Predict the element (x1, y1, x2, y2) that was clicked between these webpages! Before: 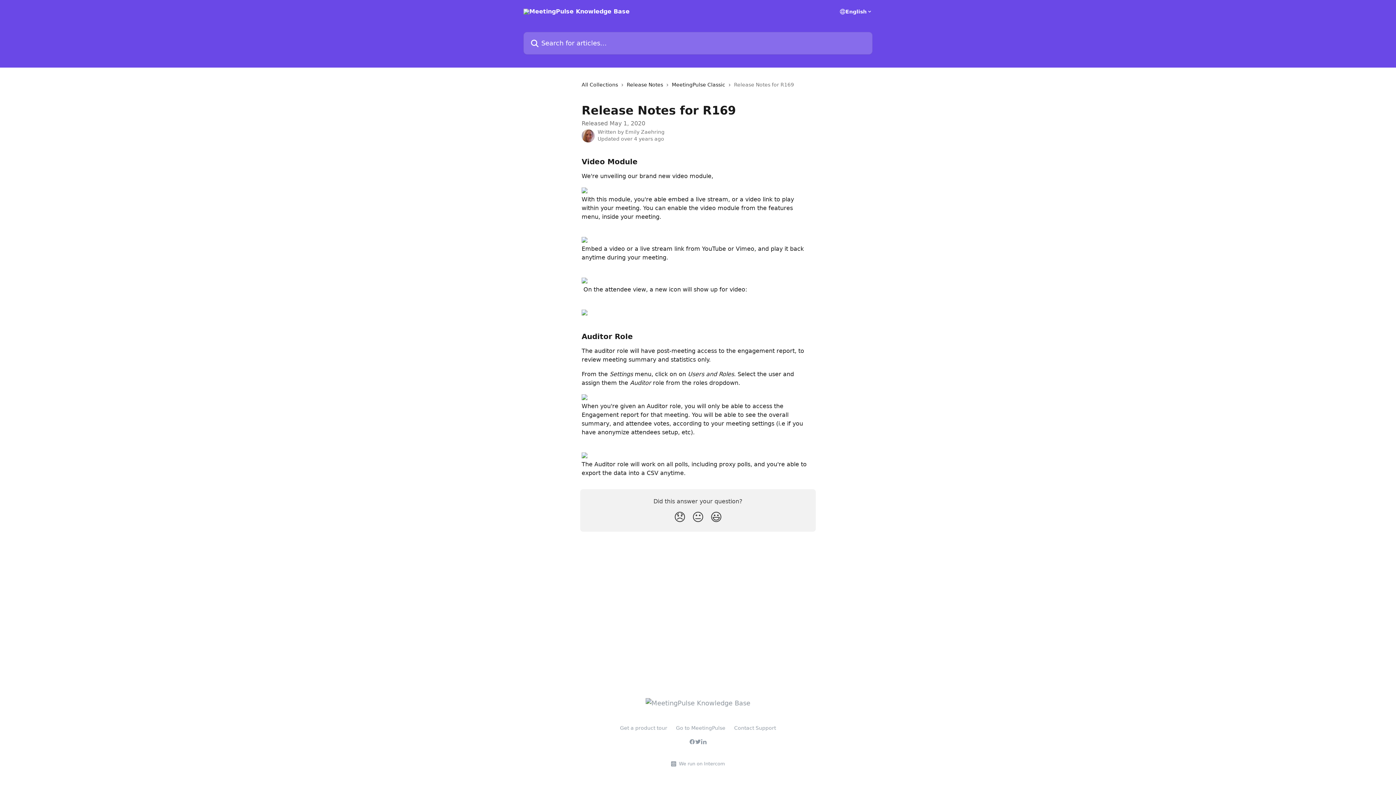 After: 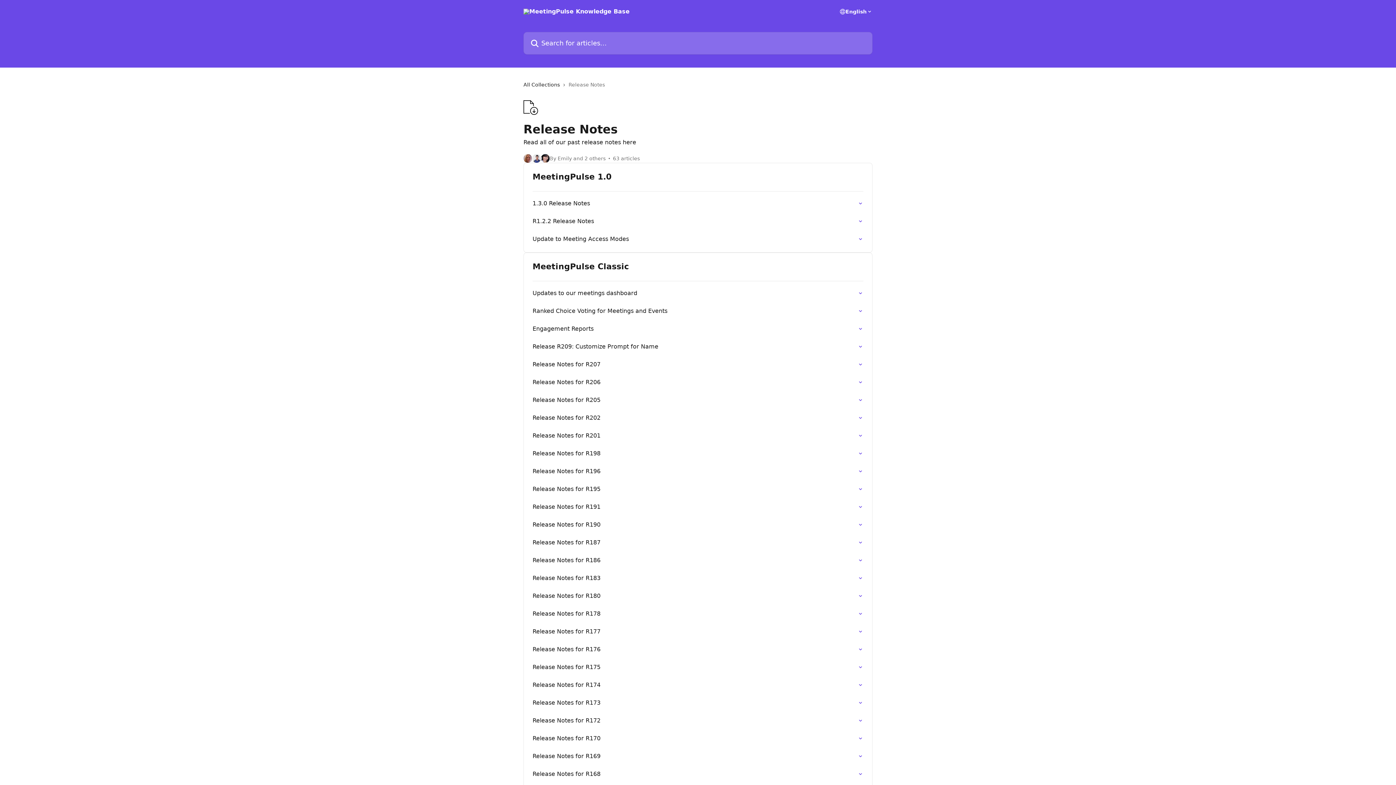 Action: bbox: (626, 80, 666, 88) label: Release Notes